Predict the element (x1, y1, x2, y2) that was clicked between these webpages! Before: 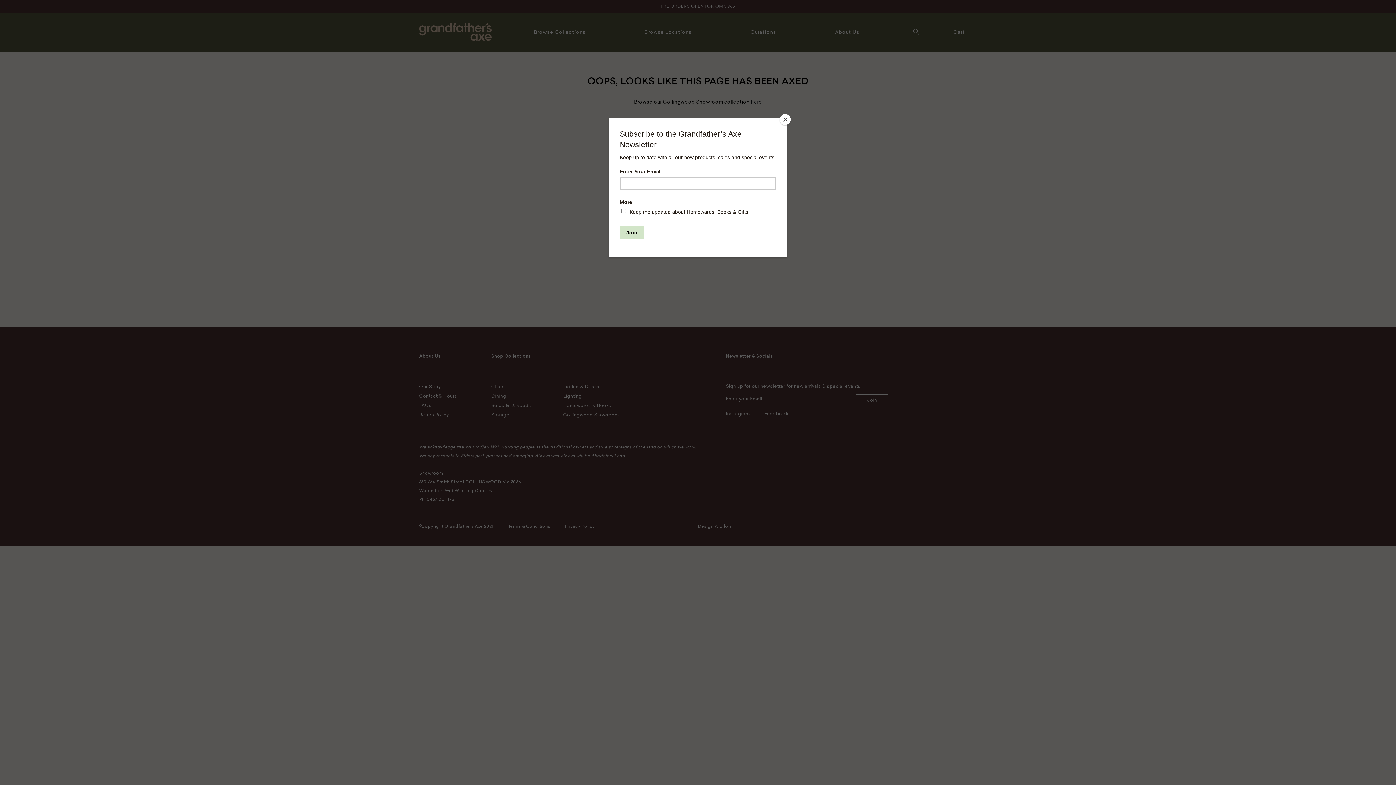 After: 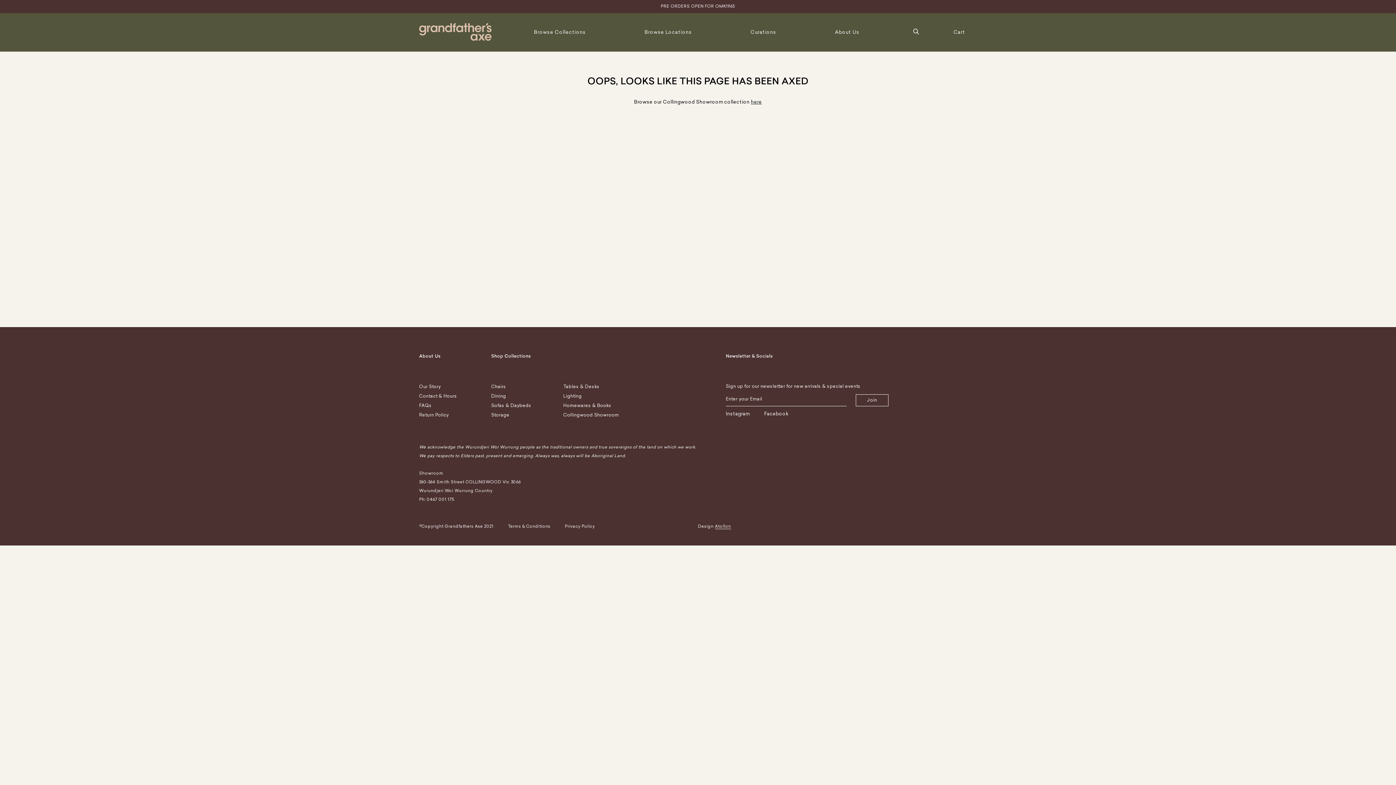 Action: label: Close bbox: (780, 114, 790, 125)